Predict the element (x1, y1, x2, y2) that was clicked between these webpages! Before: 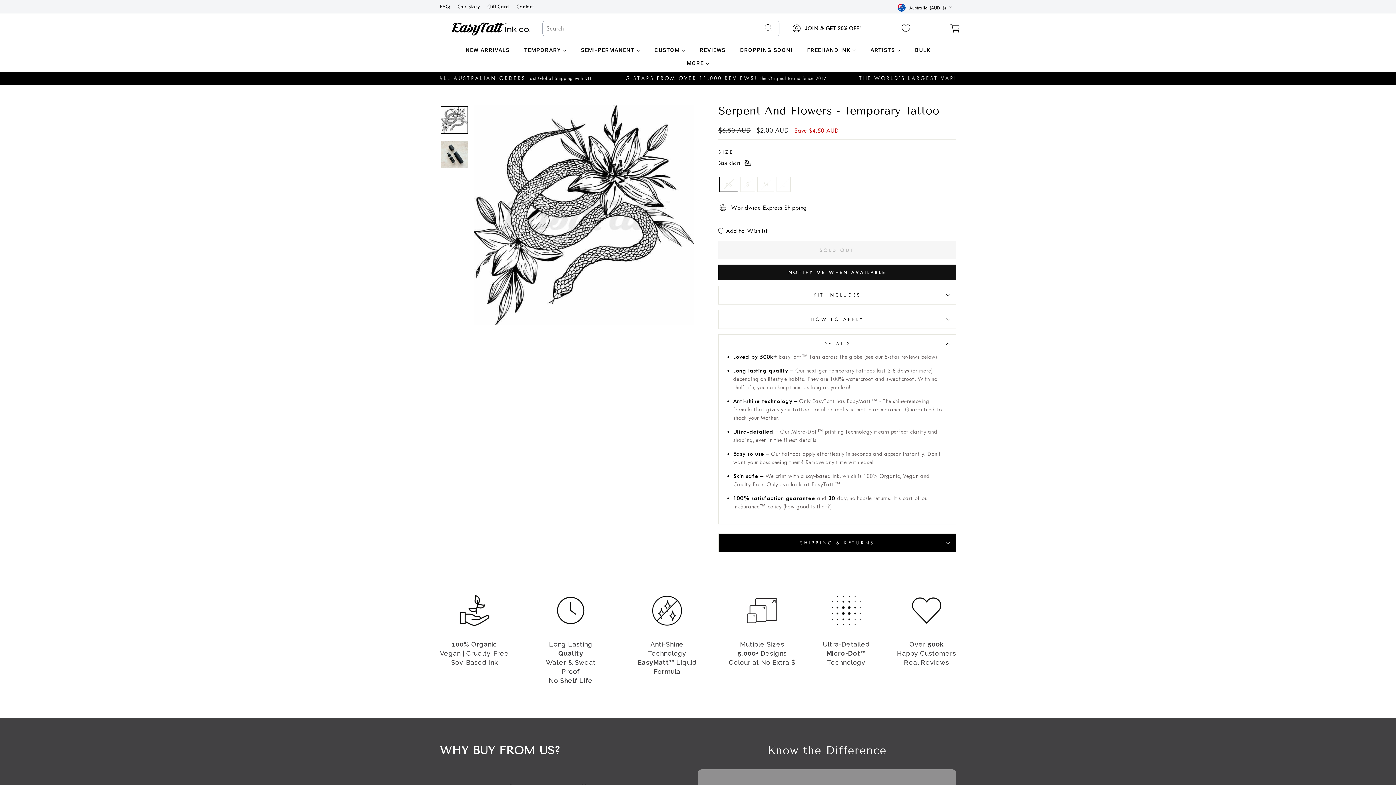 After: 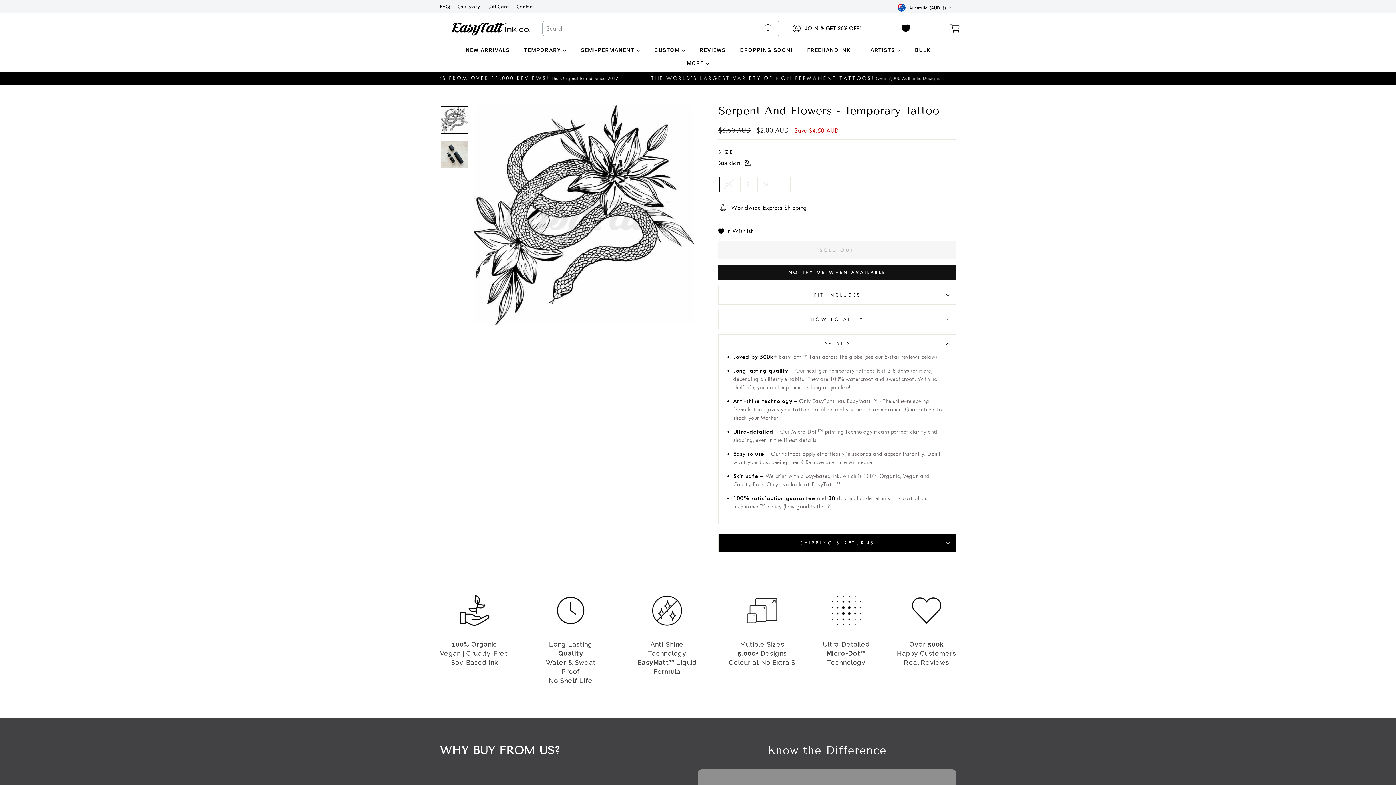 Action: label: Add to Wishlist bbox: (718, 221, 768, 241)